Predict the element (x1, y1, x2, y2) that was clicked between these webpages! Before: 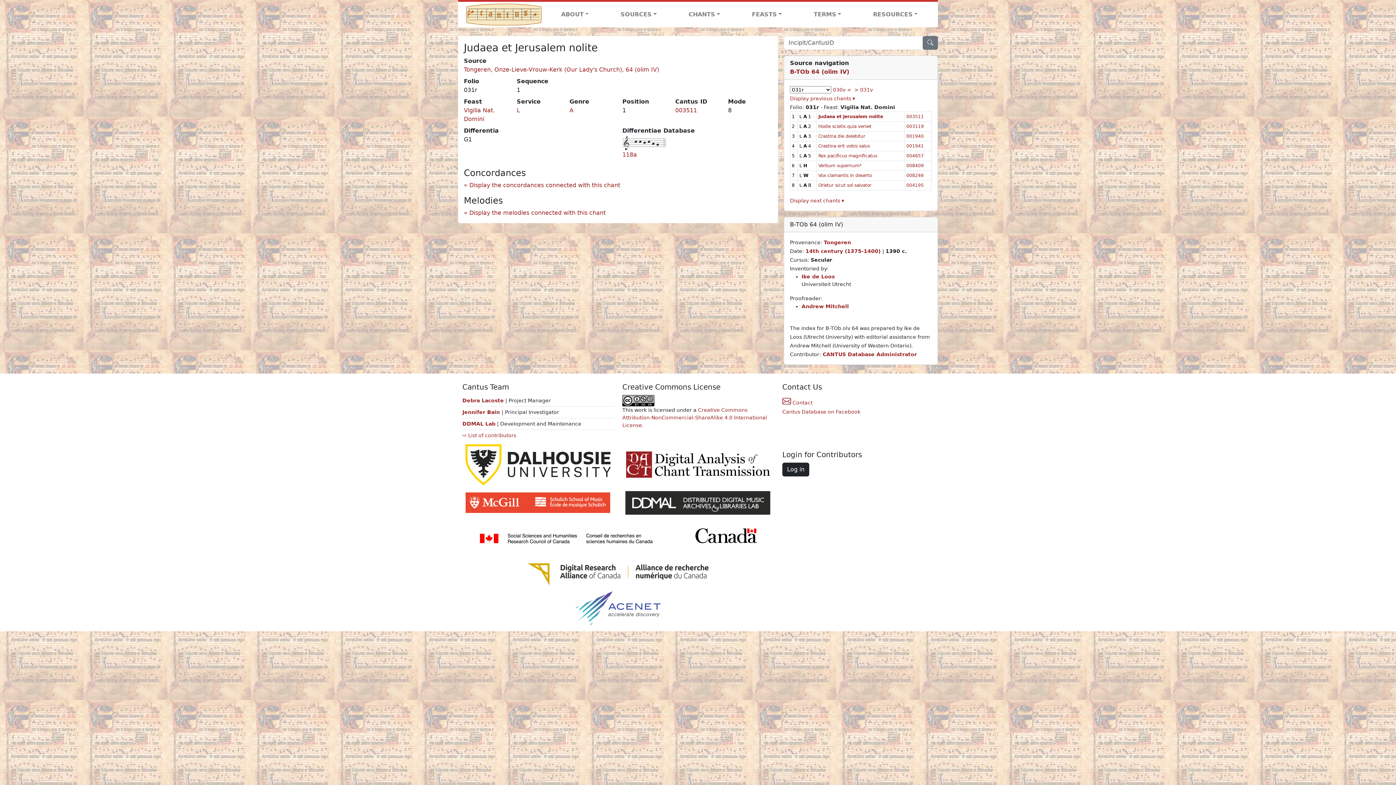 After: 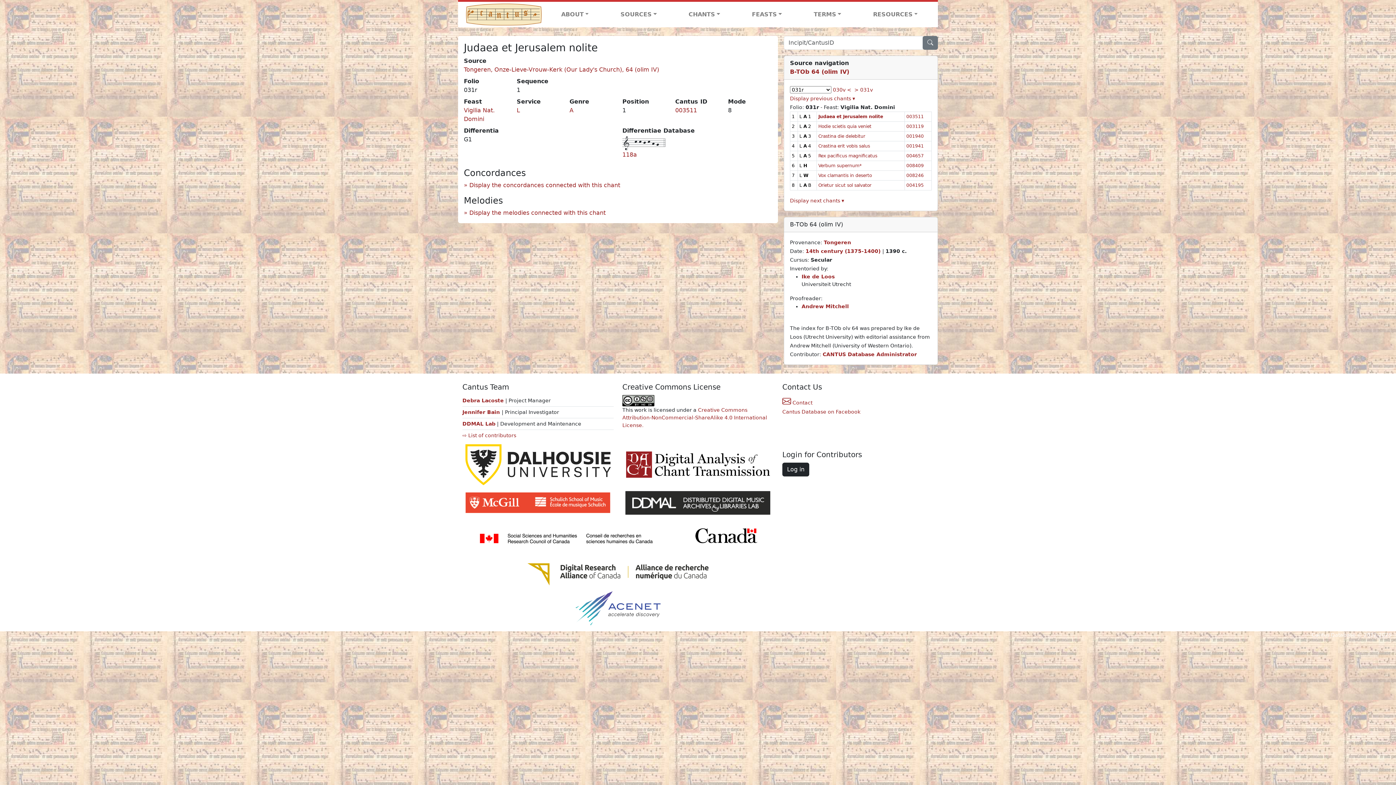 Action: bbox: (622, 488, 773, 518)